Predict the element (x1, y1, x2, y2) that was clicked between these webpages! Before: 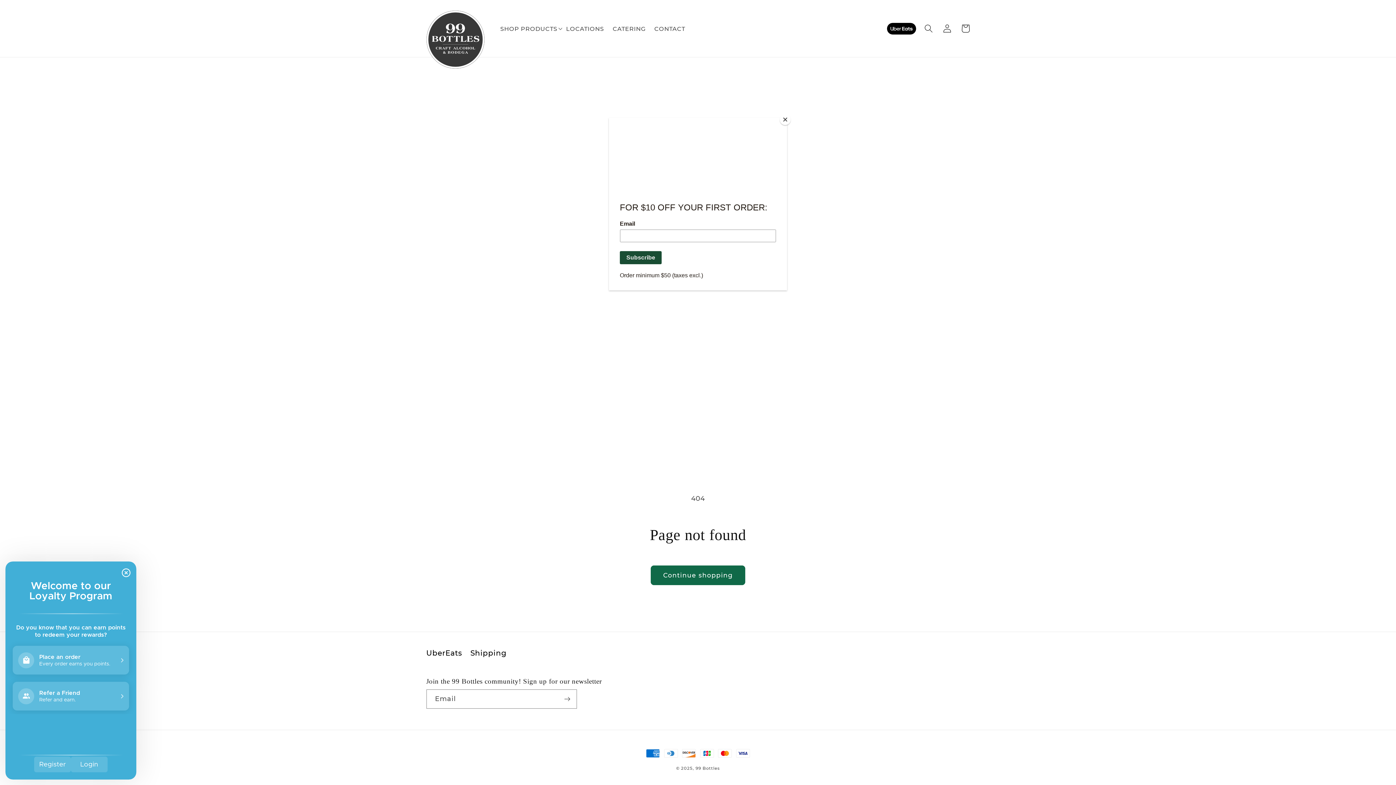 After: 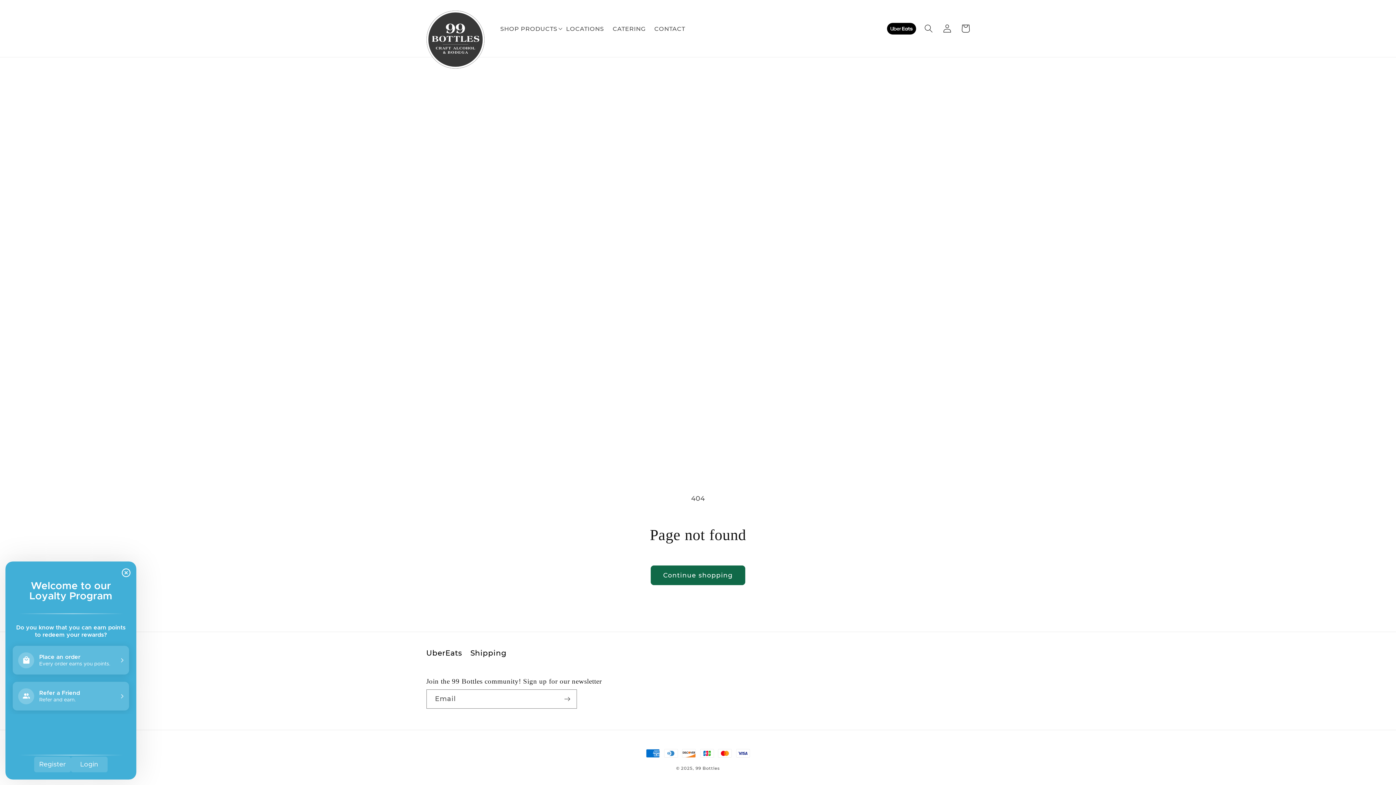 Action: label: Close bbox: (780, 114, 790, 125)